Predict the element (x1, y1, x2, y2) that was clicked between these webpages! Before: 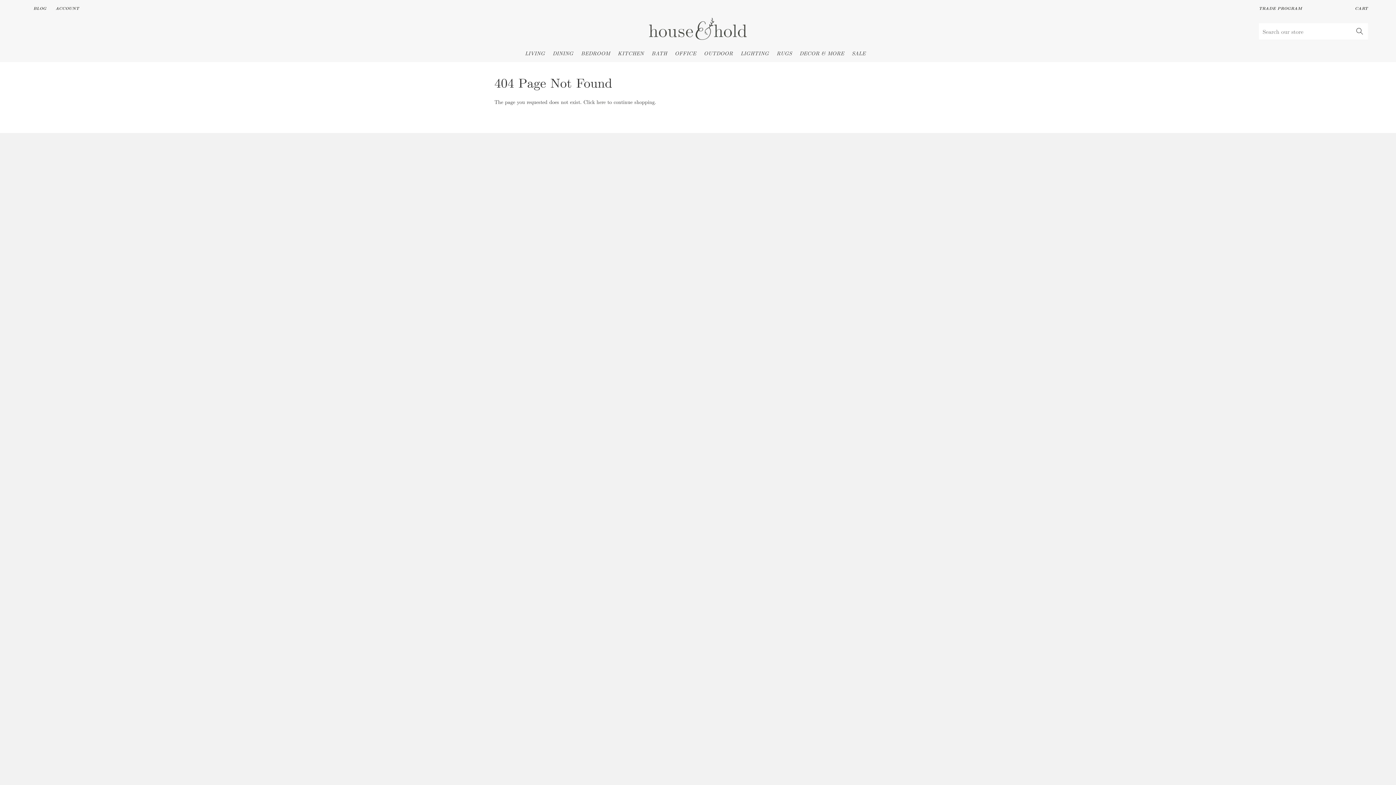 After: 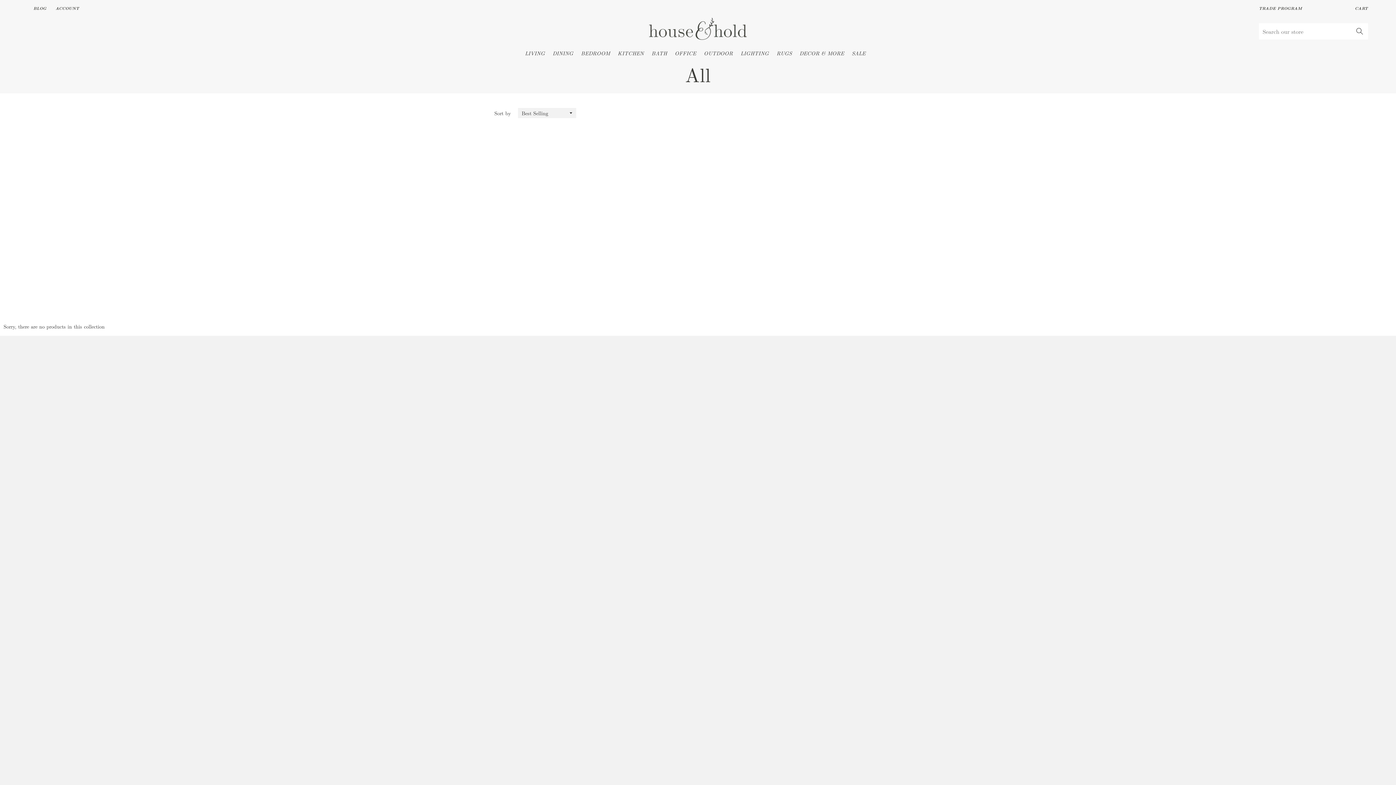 Action: bbox: (596, 98, 605, 105) label: here